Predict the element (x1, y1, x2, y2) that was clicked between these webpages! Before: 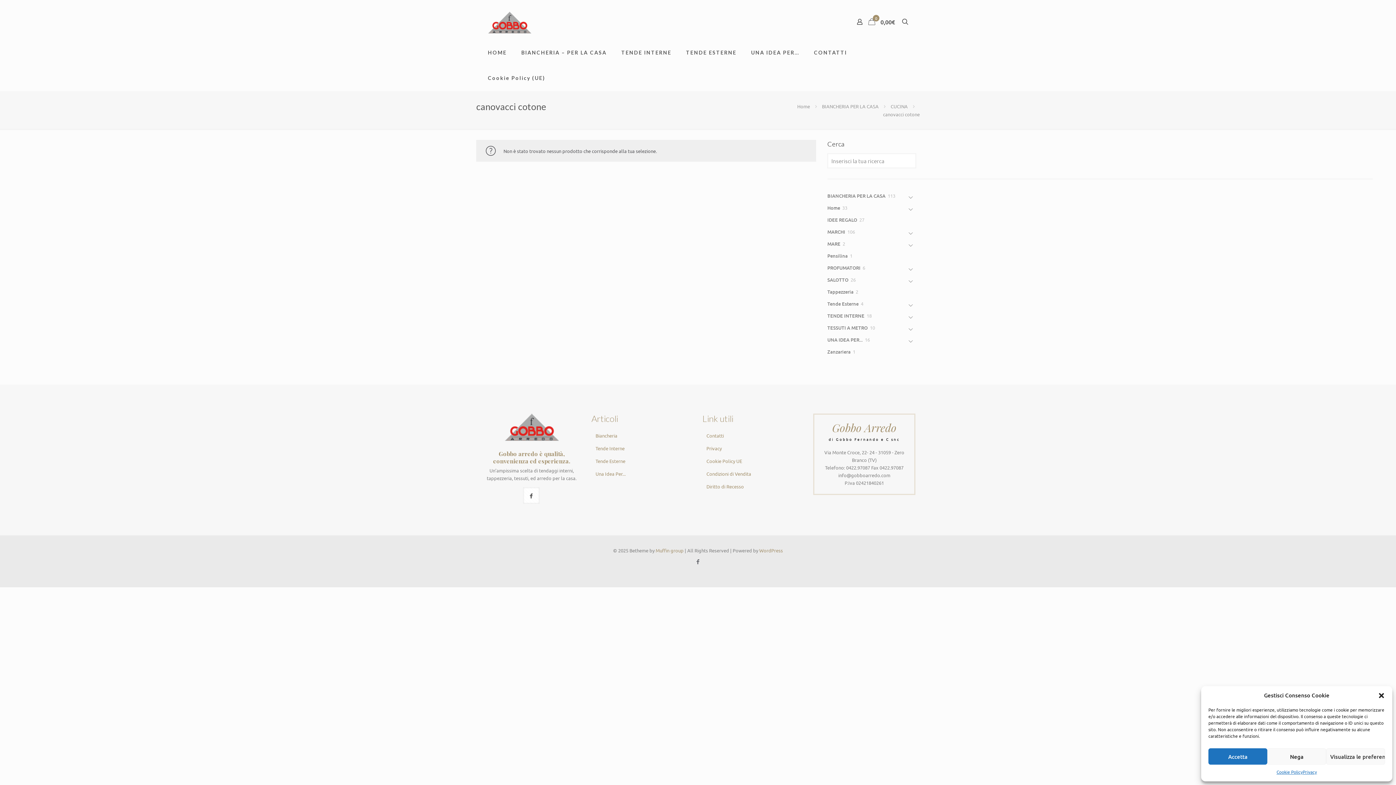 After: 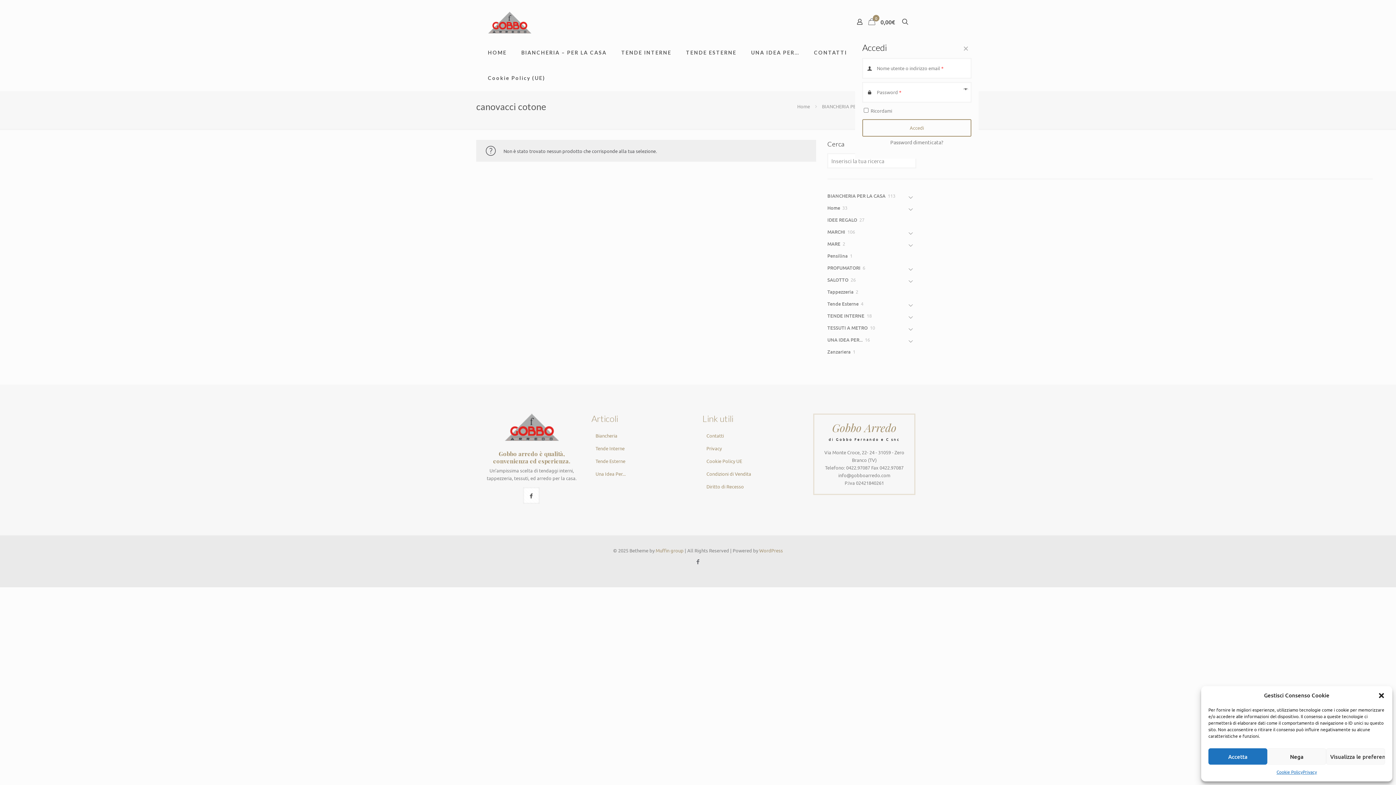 Action: bbox: (855, 17, 864, 26)